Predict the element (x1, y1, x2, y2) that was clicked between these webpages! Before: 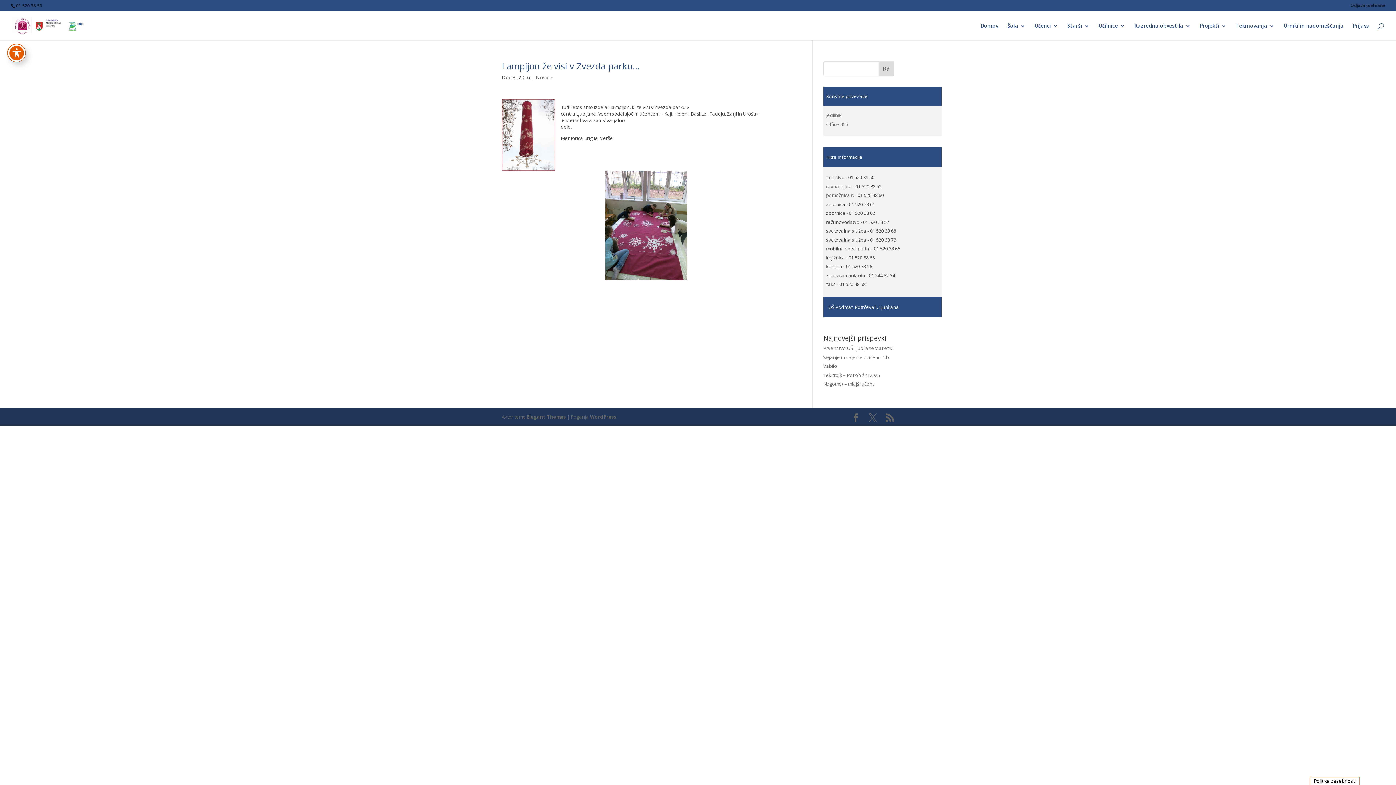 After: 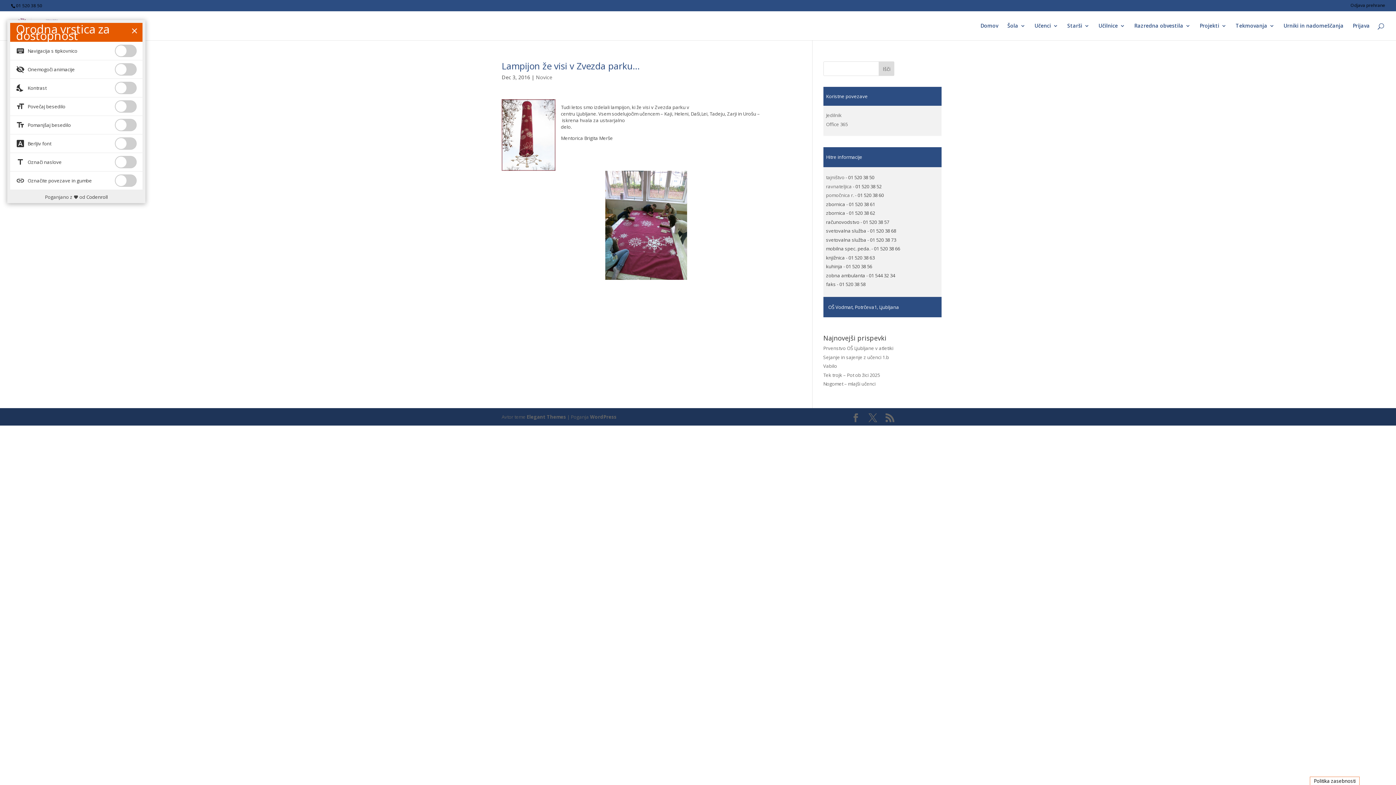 Action: bbox: (7, 44, 25, 61) label: Preklapljaj med orodno vrstico za dostopnost